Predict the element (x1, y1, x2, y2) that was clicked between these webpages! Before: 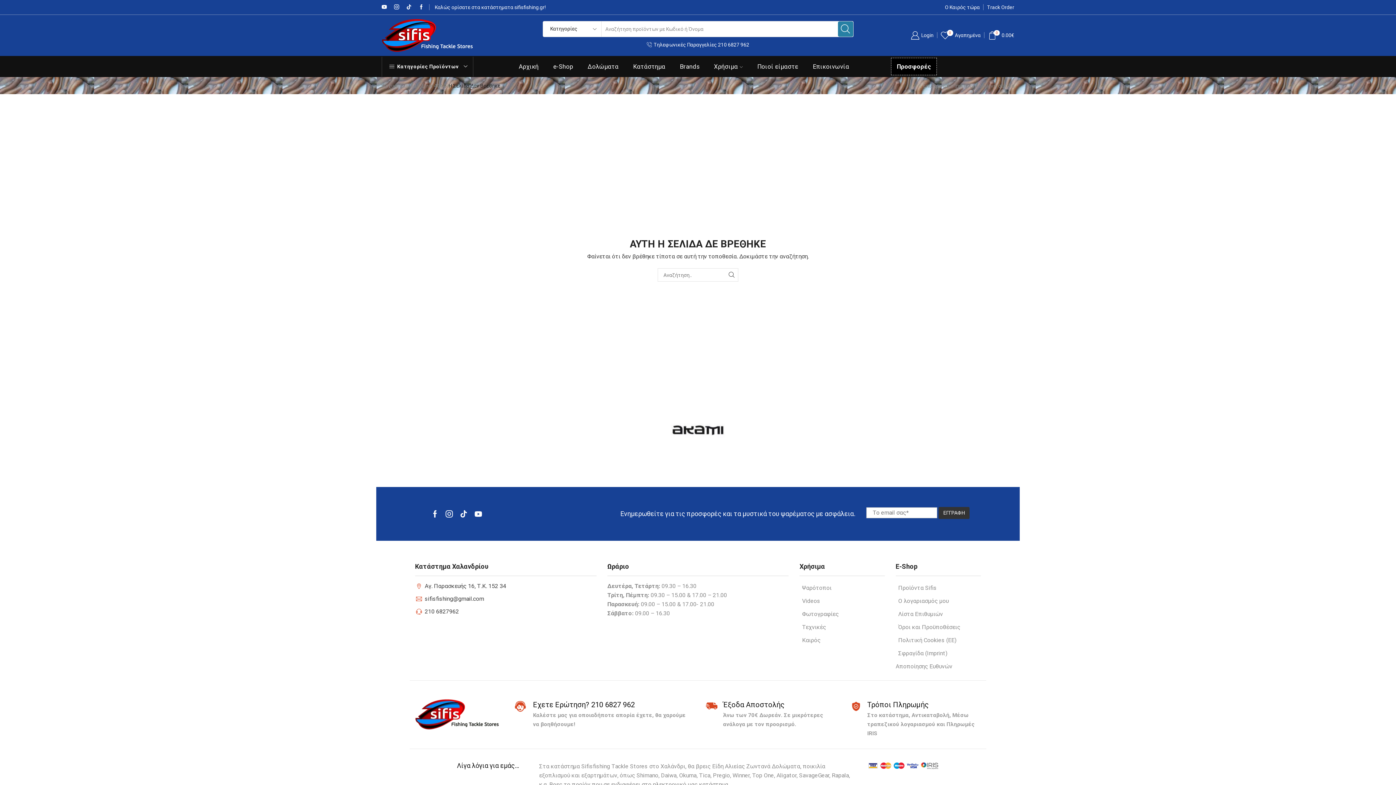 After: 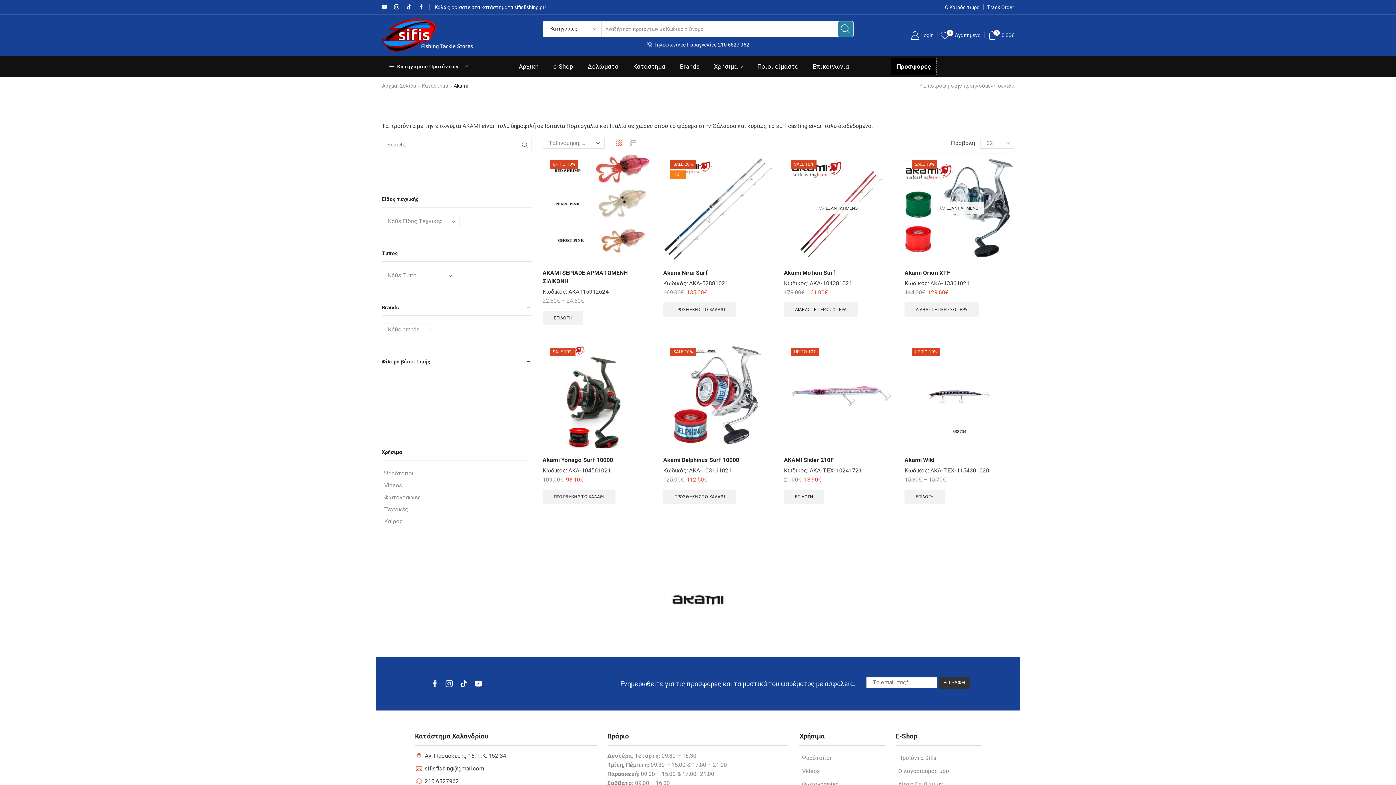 Action: bbox: (381, 403, 1014, 457)